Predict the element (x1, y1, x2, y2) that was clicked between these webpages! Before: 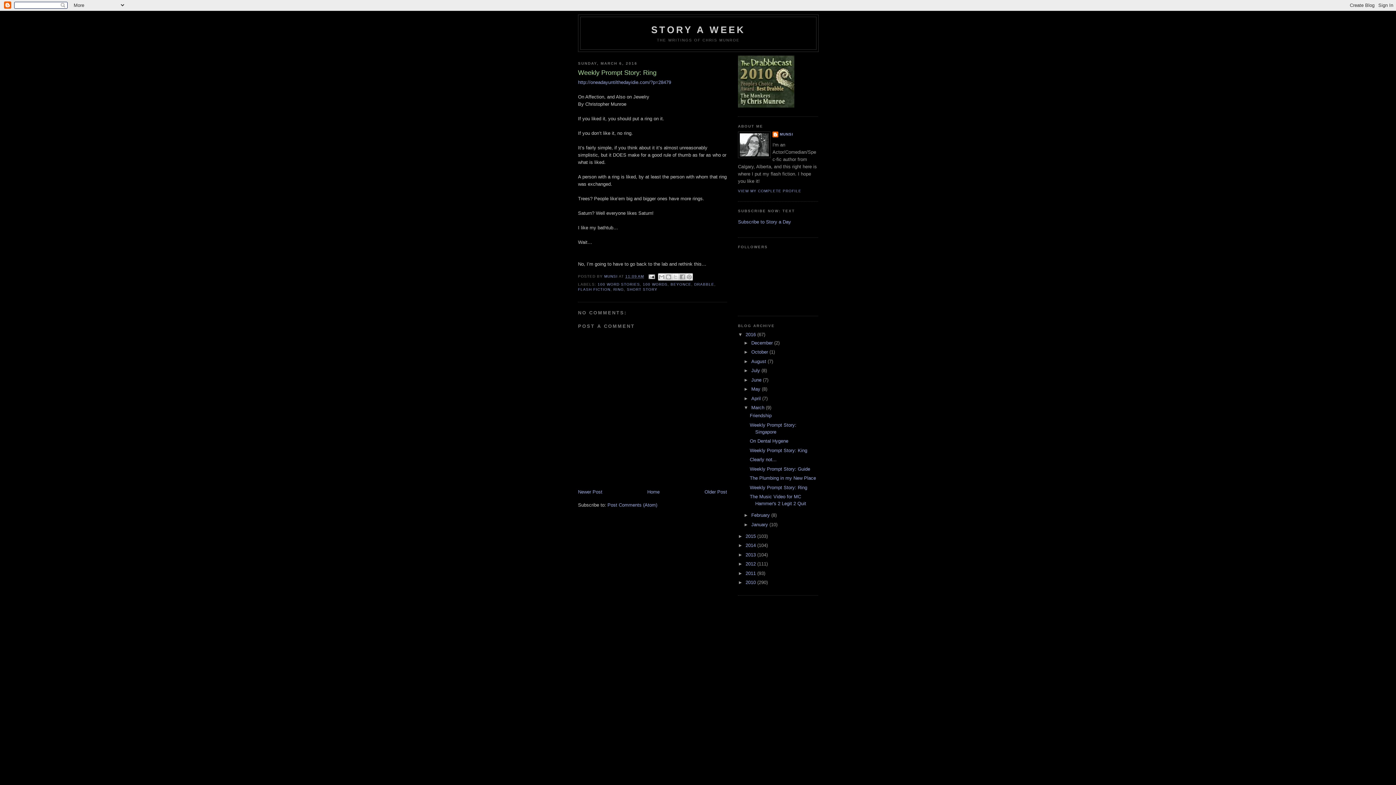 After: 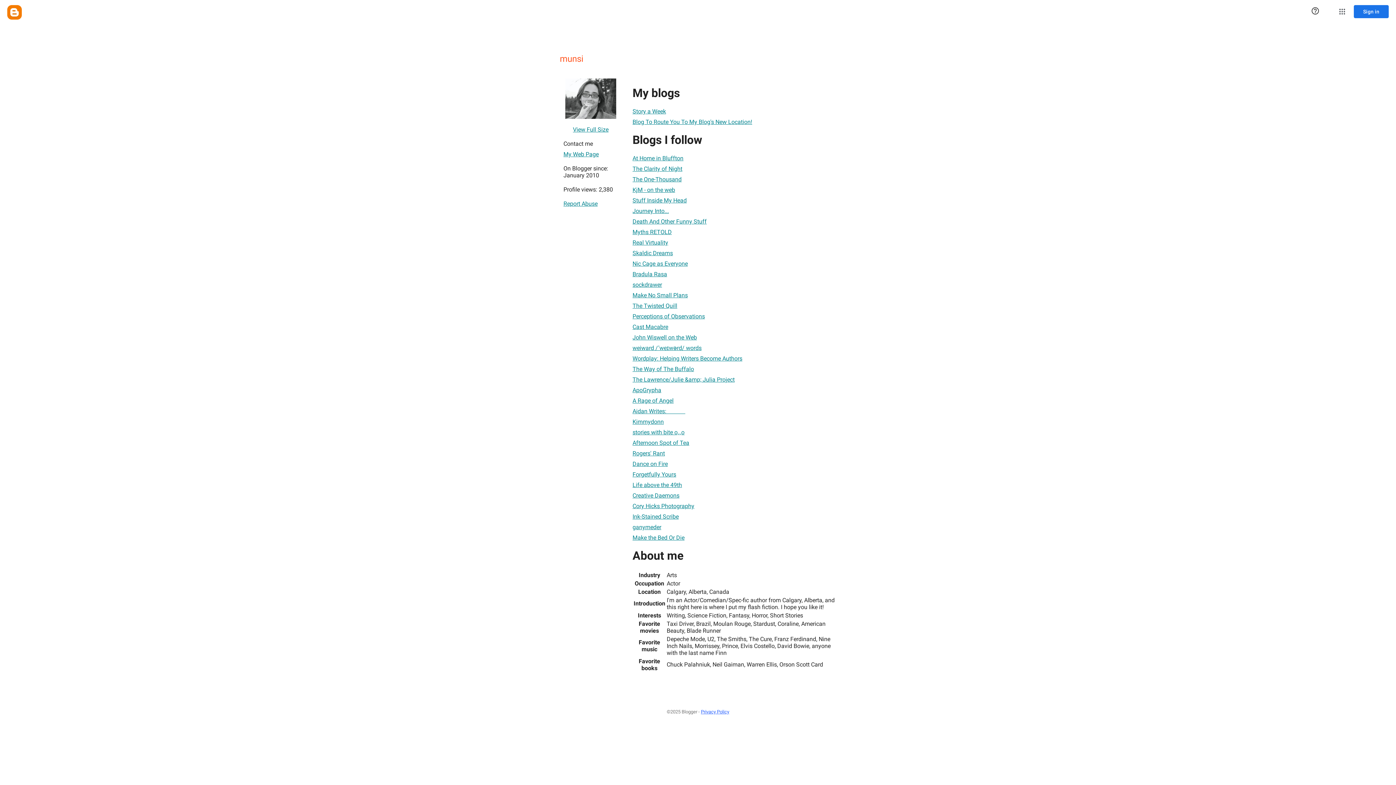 Action: bbox: (738, 189, 801, 193) label: VIEW MY COMPLETE PROFILE